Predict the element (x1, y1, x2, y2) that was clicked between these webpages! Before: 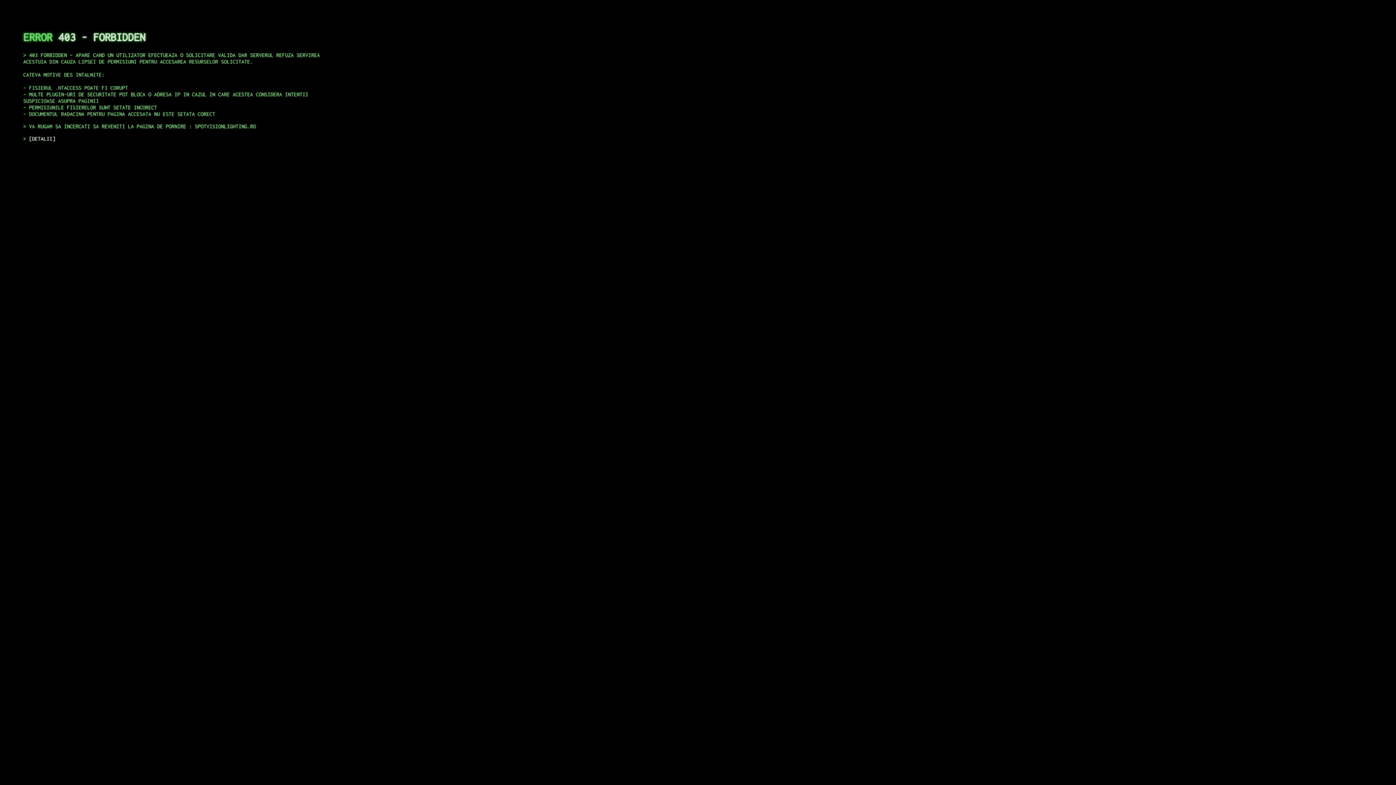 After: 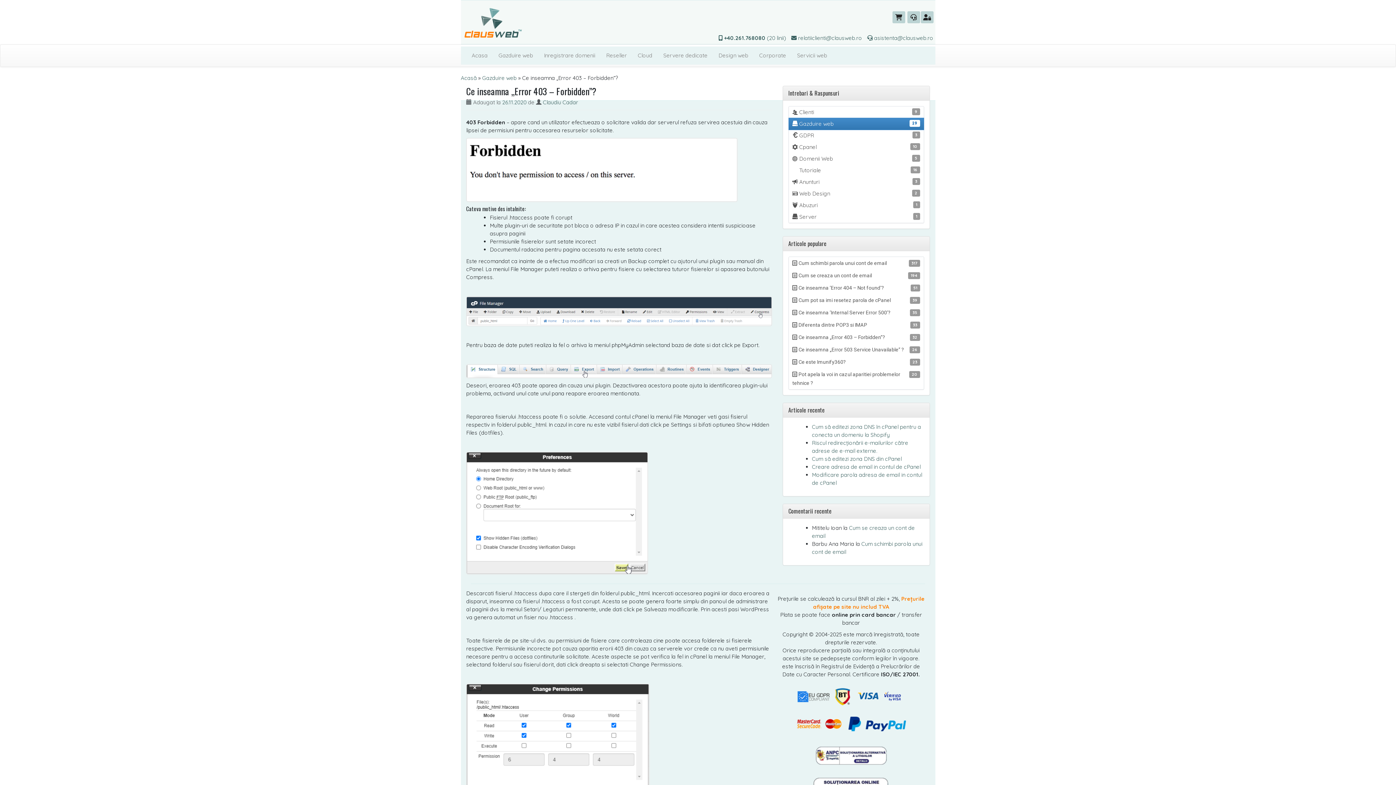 Action: bbox: (29, 135, 55, 141) label: DETALII